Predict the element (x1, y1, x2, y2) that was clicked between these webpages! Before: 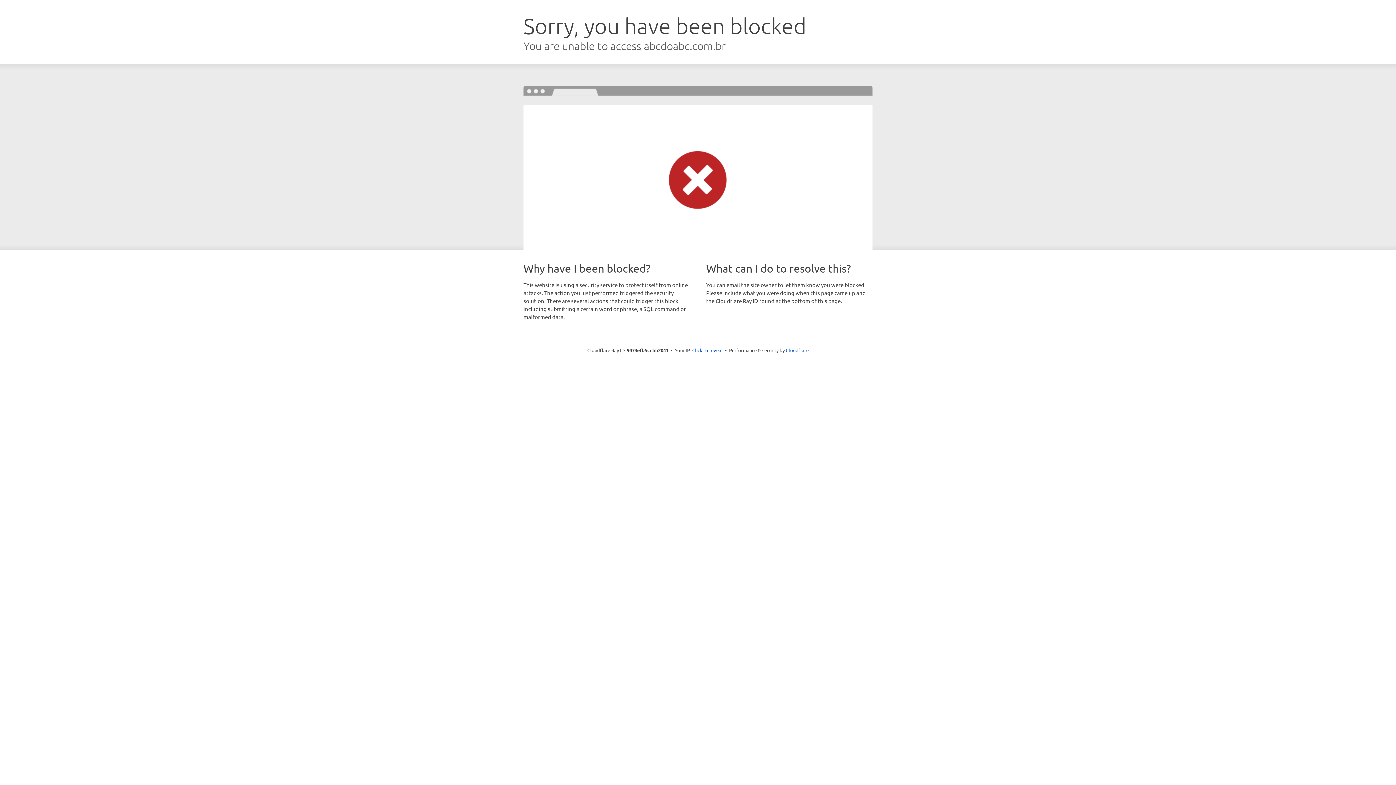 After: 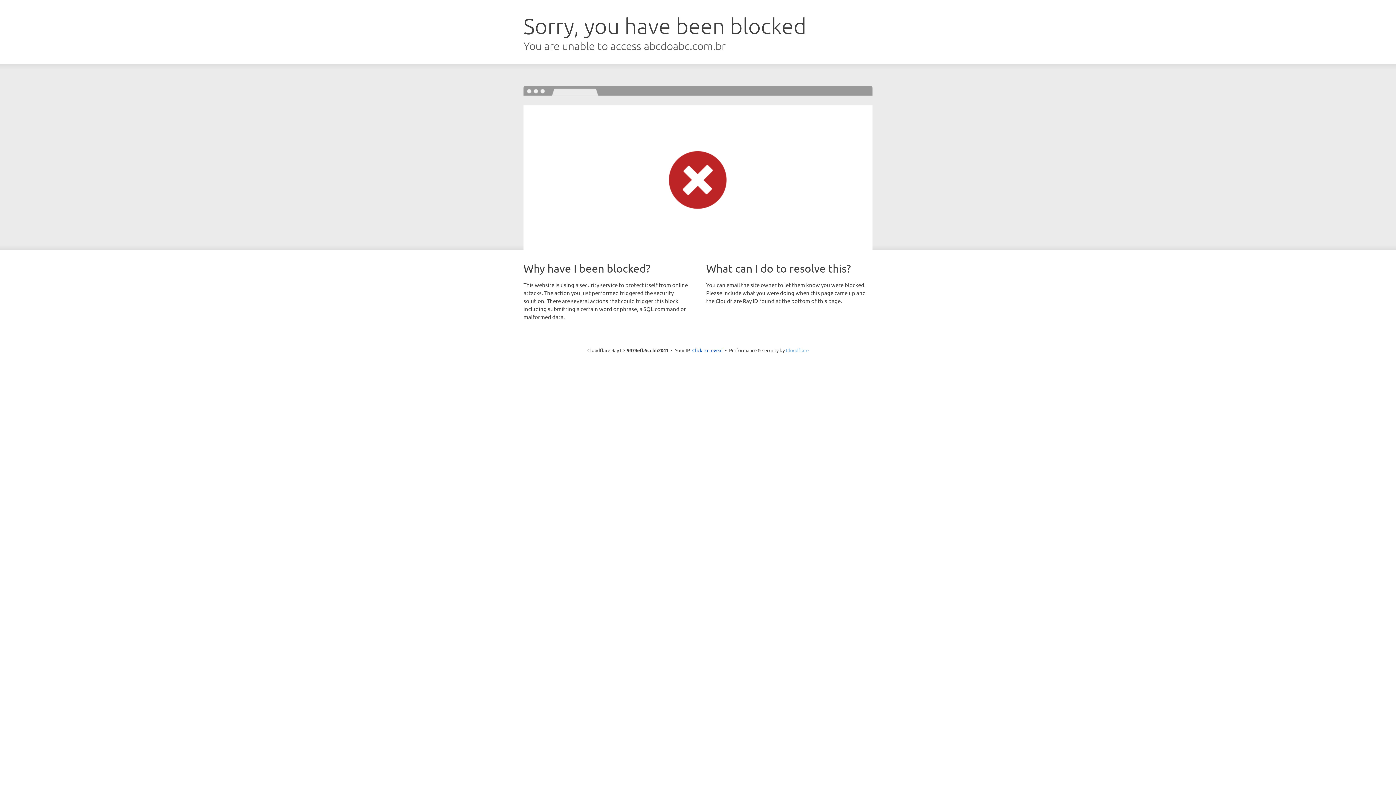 Action: label: Cloudflare bbox: (786, 347, 808, 353)